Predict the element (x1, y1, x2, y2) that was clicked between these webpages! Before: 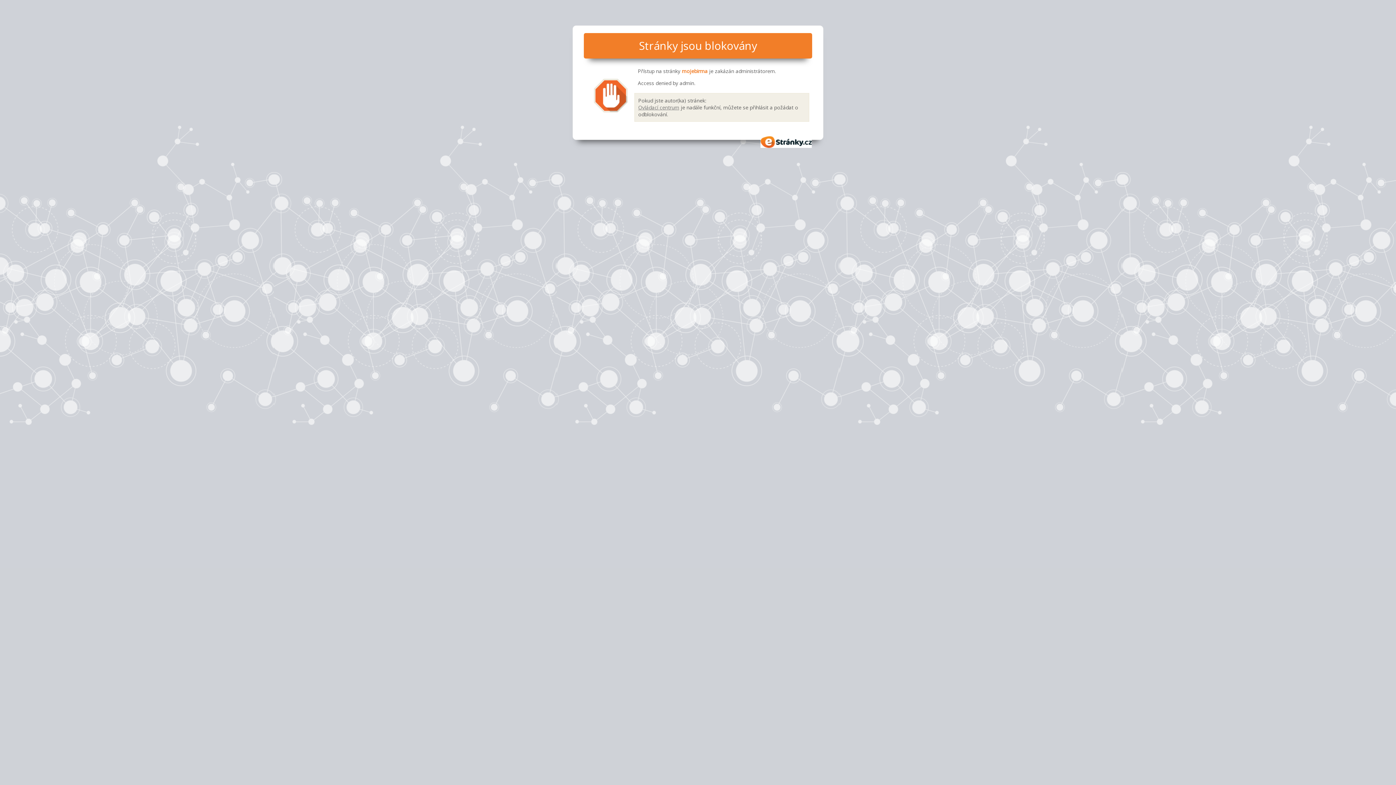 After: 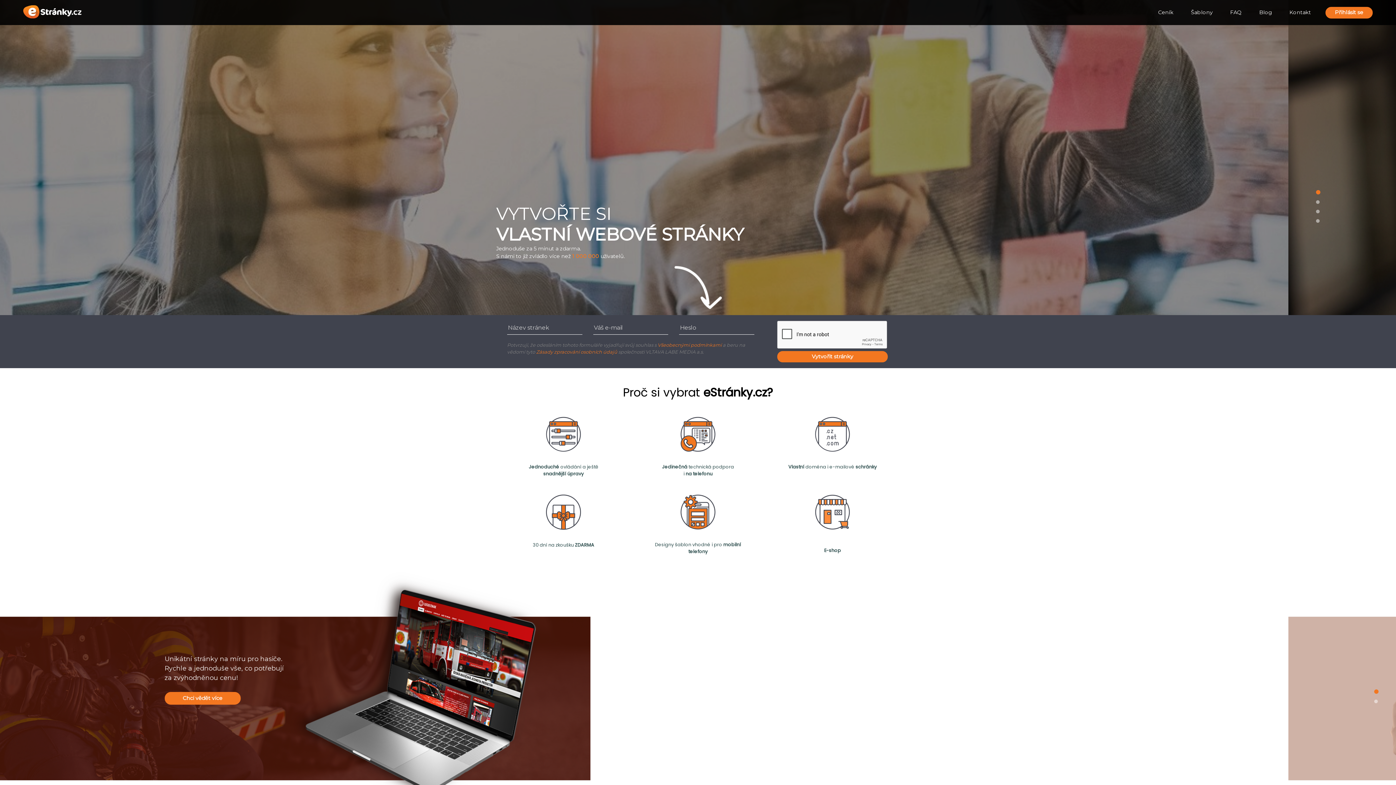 Action: label: eStránky.cz bbox: (760, 136, 812, 147)